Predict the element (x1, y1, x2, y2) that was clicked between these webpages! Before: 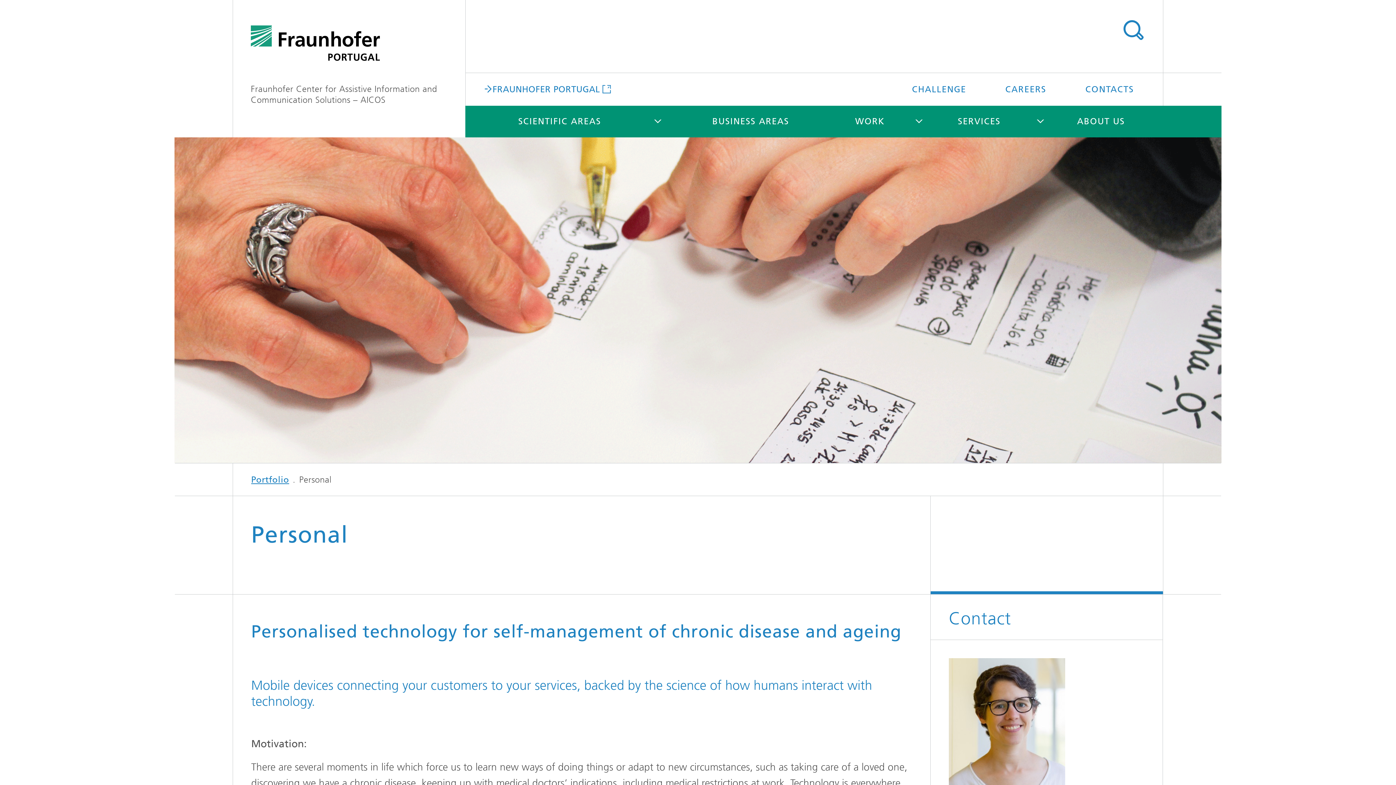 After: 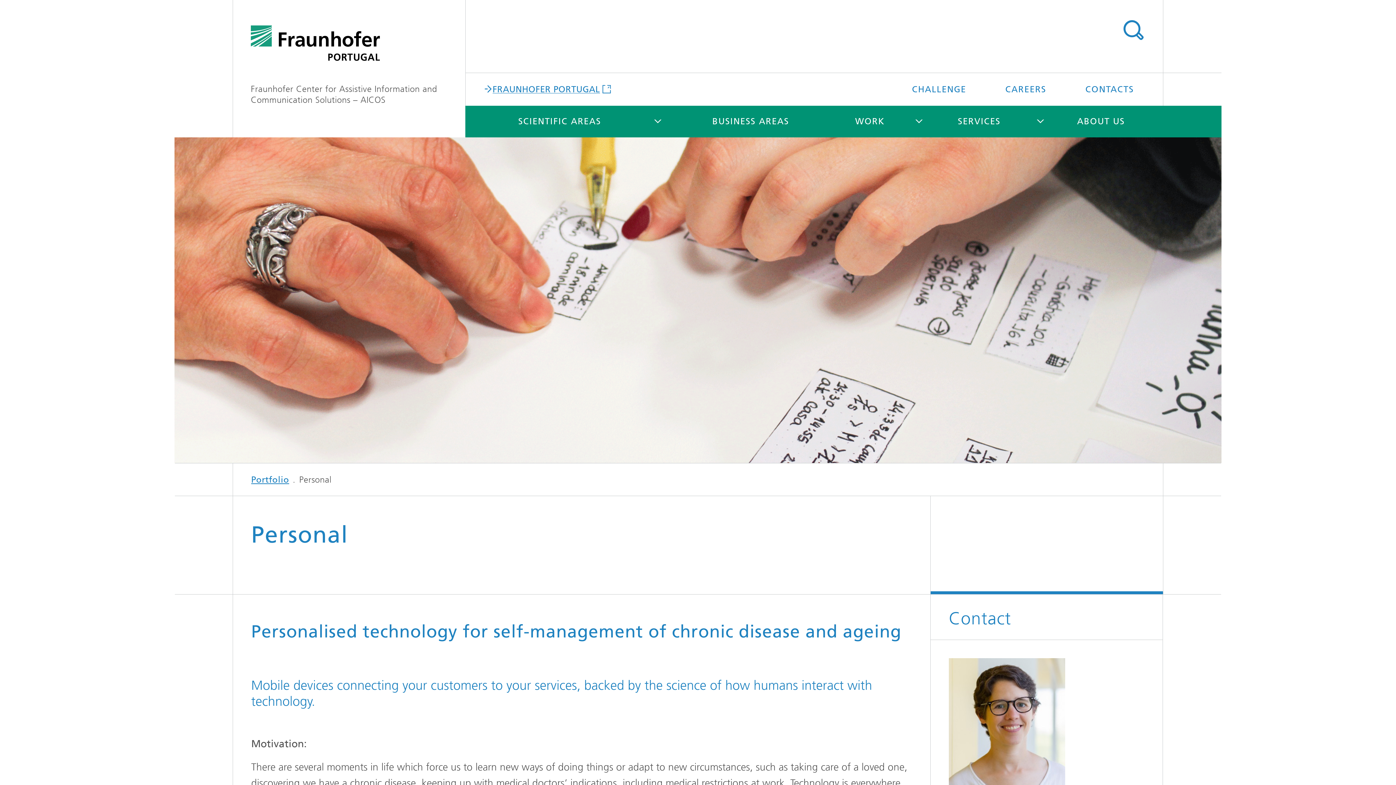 Action: bbox: (484, 84, 614, 93) label: FRAUNHOFER PORTUGAL